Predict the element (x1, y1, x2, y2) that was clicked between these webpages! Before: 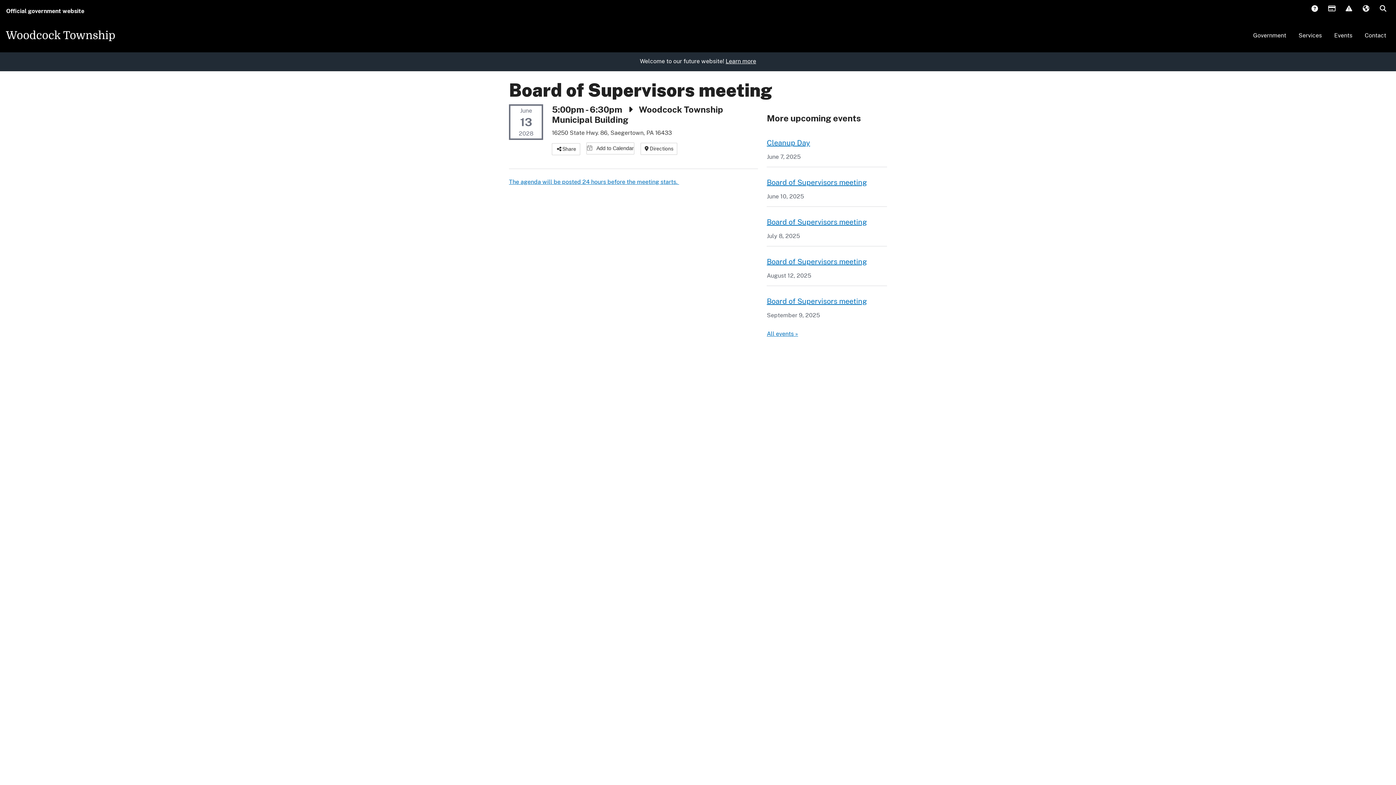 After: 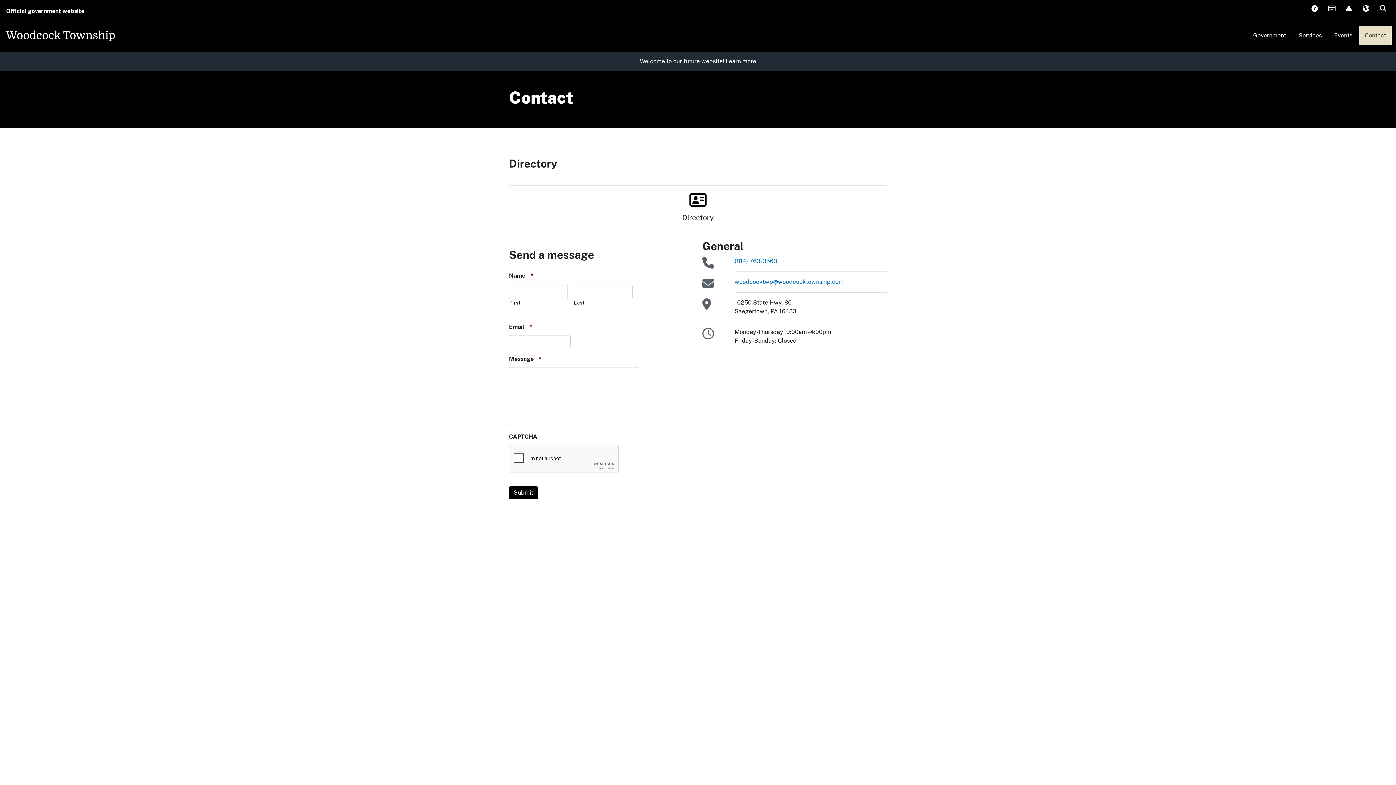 Action: bbox: (1359, 26, 1392, 45) label: Contact